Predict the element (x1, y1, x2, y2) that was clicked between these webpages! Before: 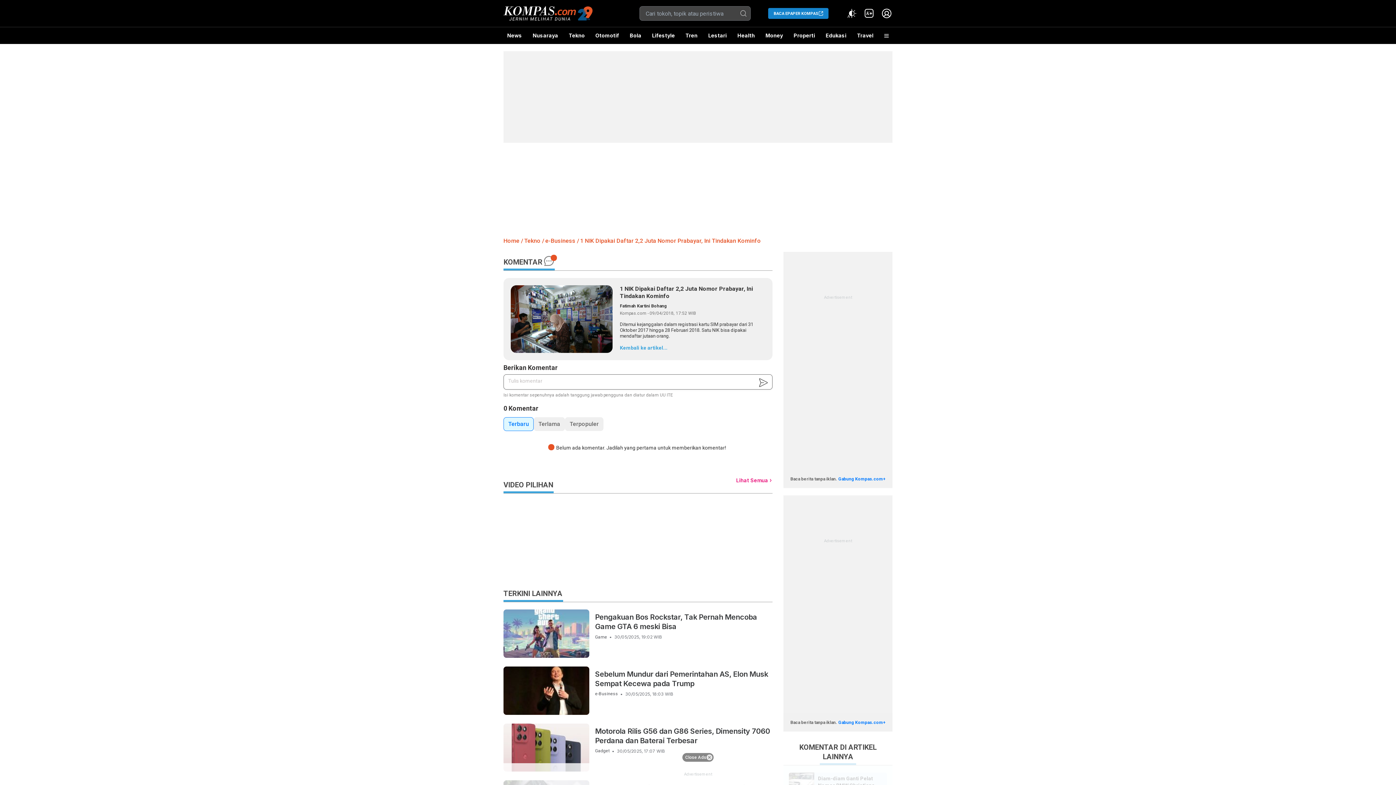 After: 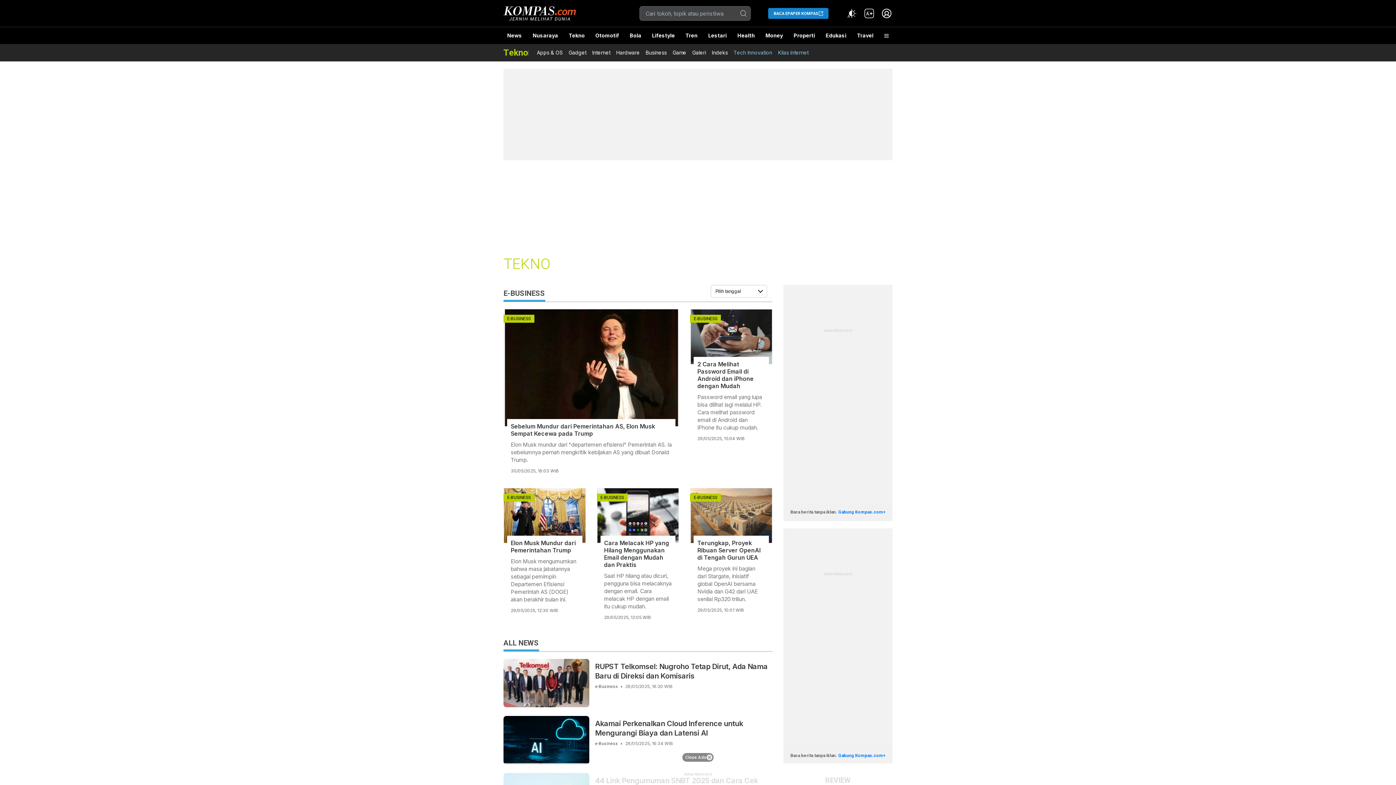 Action: bbox: (545, 237, 575, 244) label: e-Business